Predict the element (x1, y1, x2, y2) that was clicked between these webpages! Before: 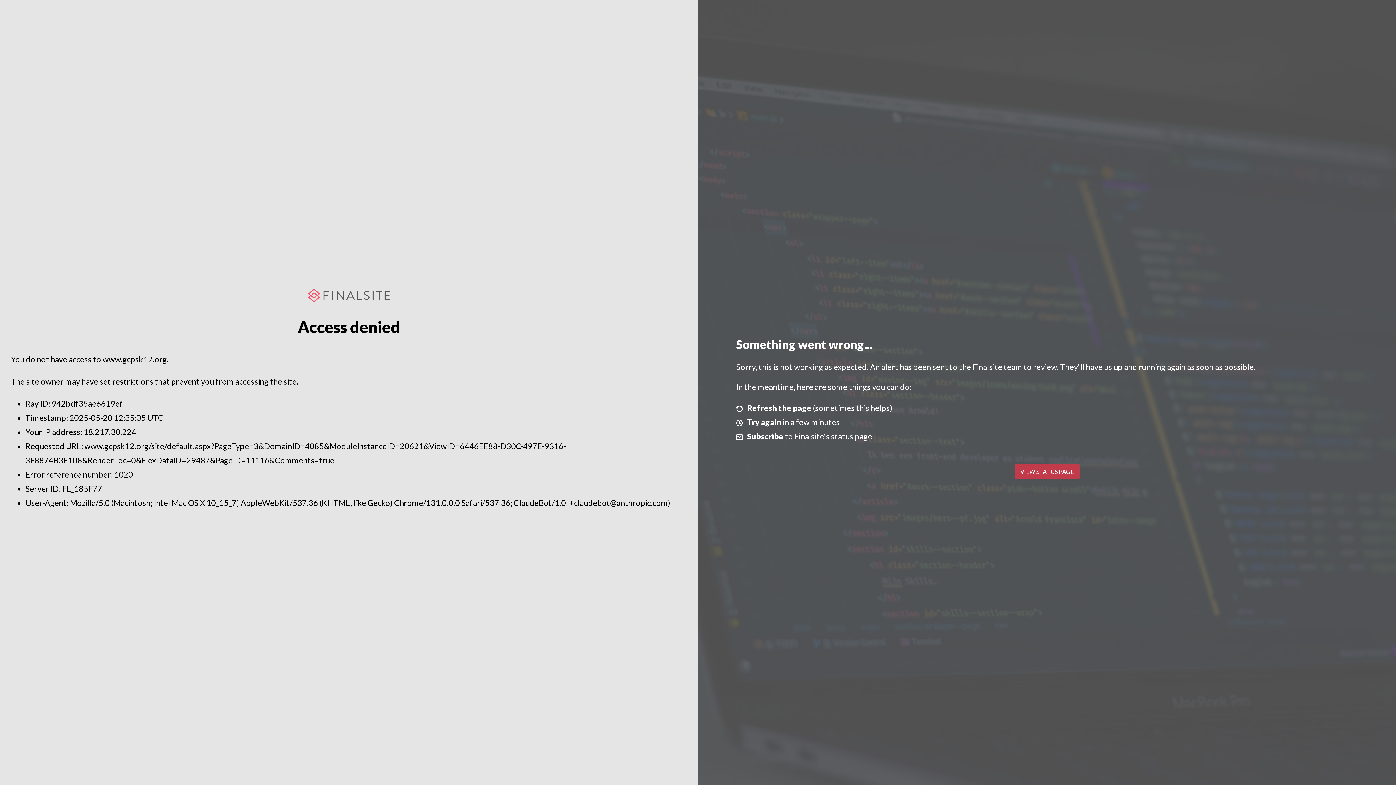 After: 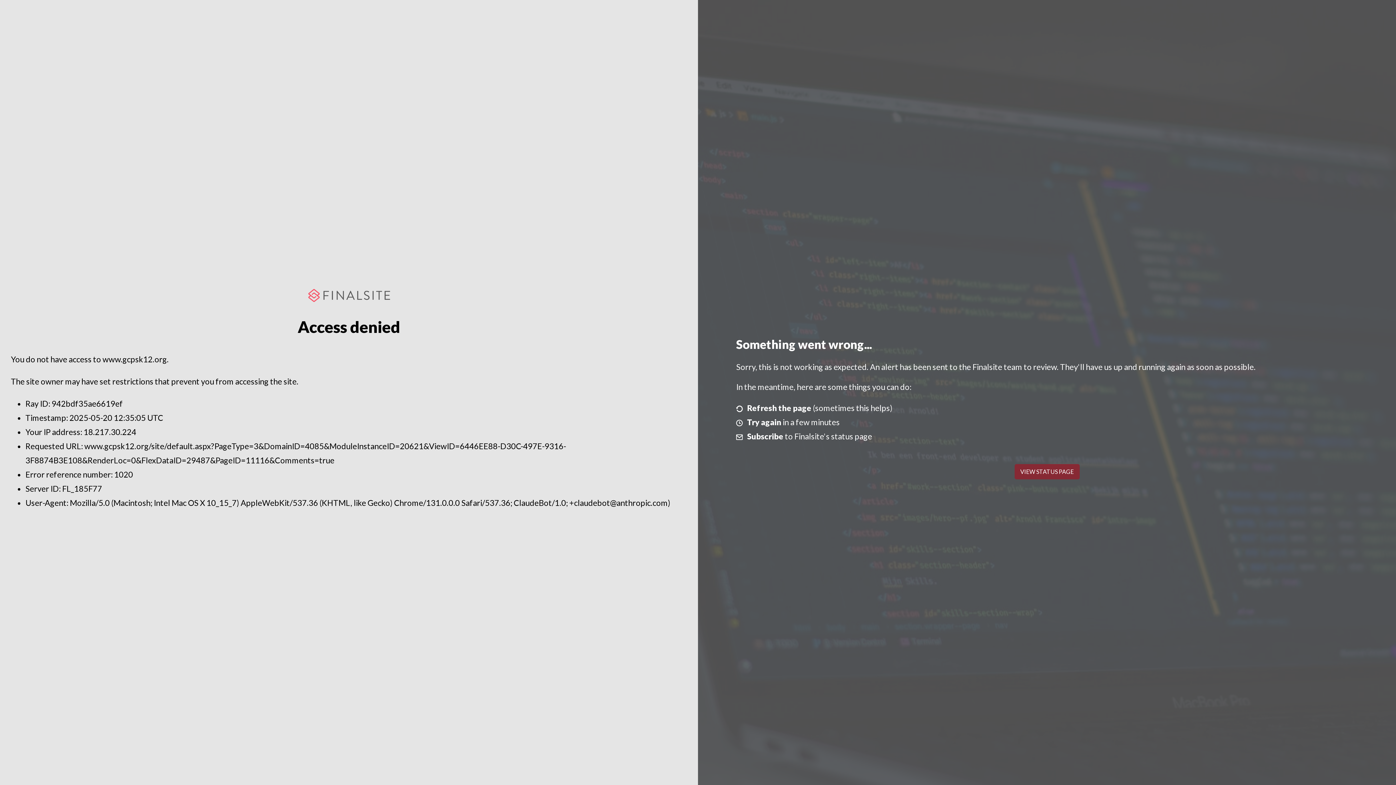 Action: label: VIEW STATUS PAGE bbox: (1014, 464, 1079, 479)